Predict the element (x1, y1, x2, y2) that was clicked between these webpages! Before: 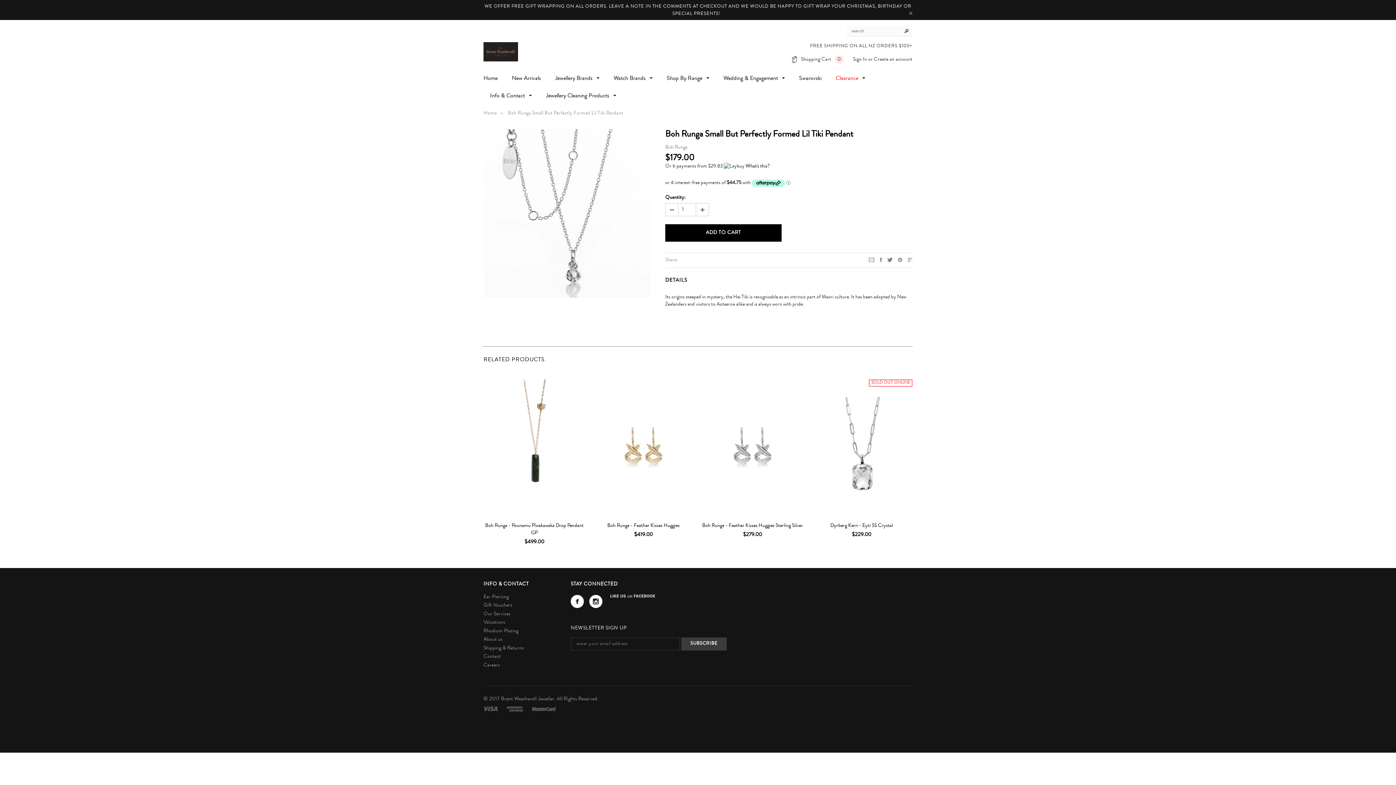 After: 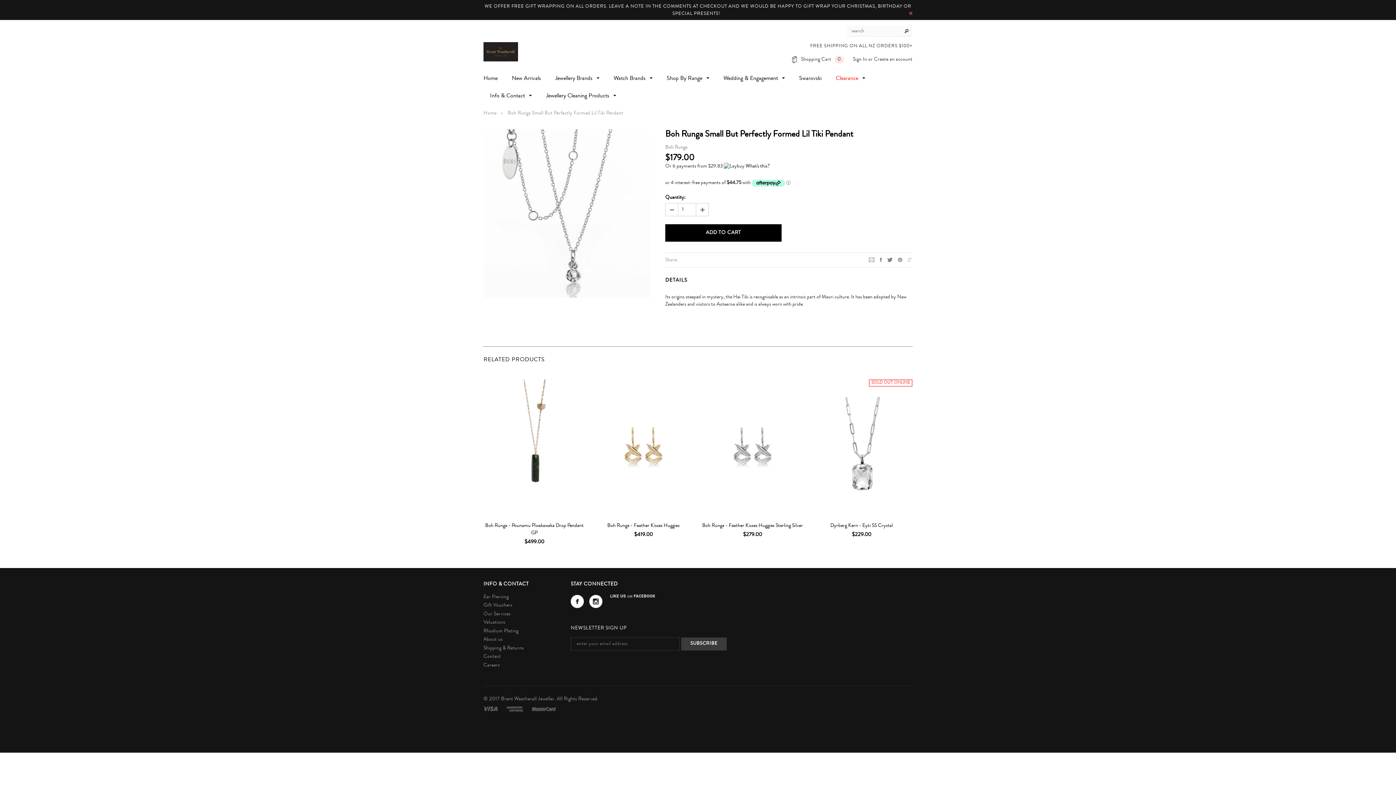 Action: bbox: (908, 257, 912, 262)